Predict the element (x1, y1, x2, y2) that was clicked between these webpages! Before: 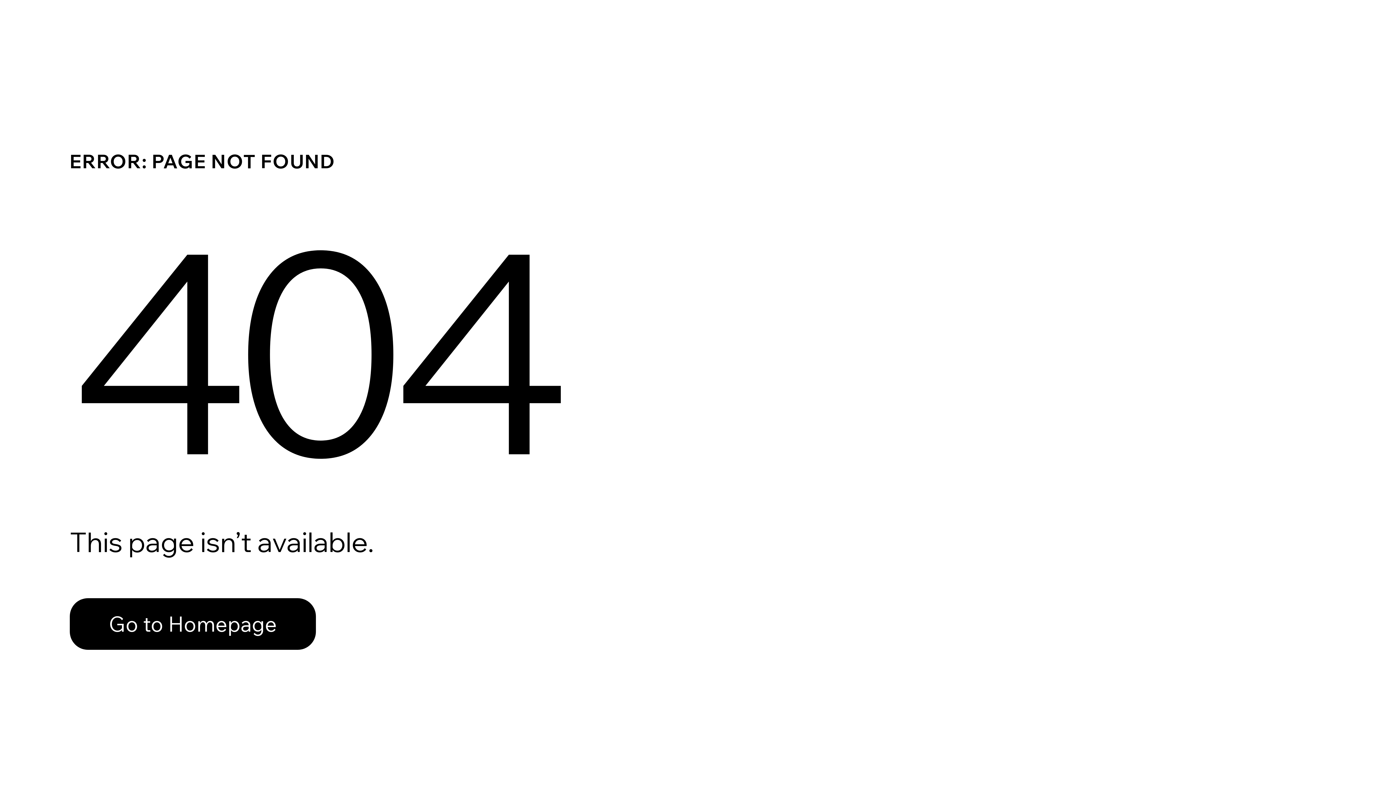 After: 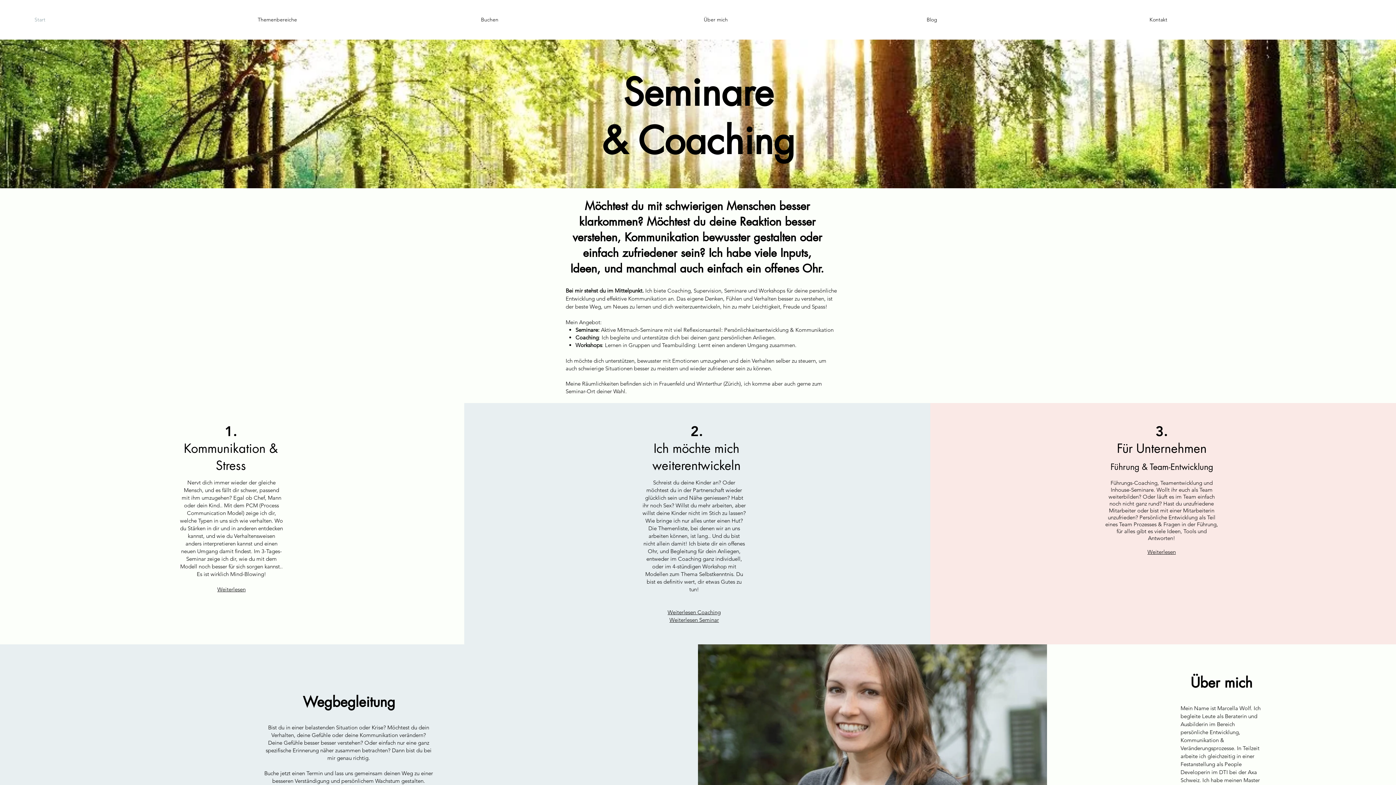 Action: label: Go to Homepage bbox: (69, 582, 768, 659)